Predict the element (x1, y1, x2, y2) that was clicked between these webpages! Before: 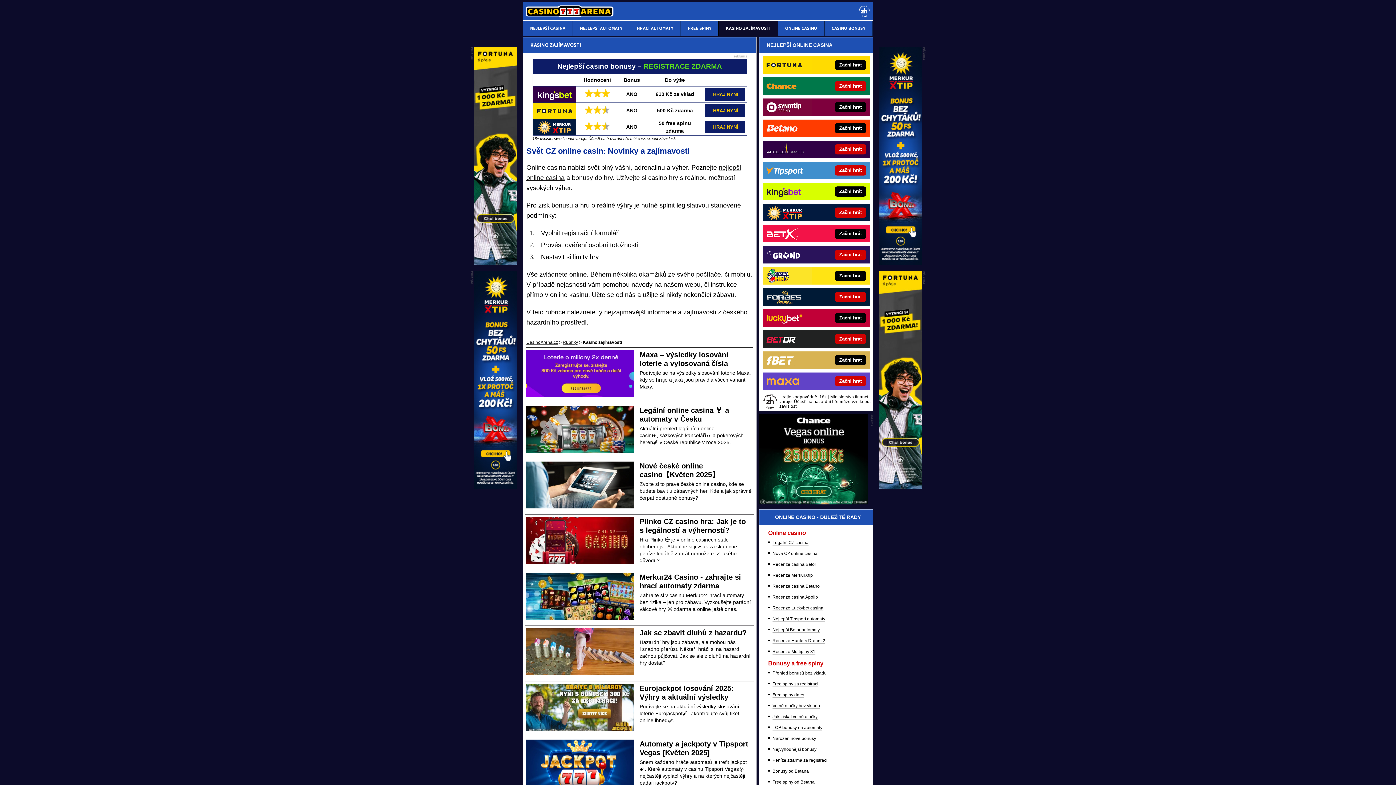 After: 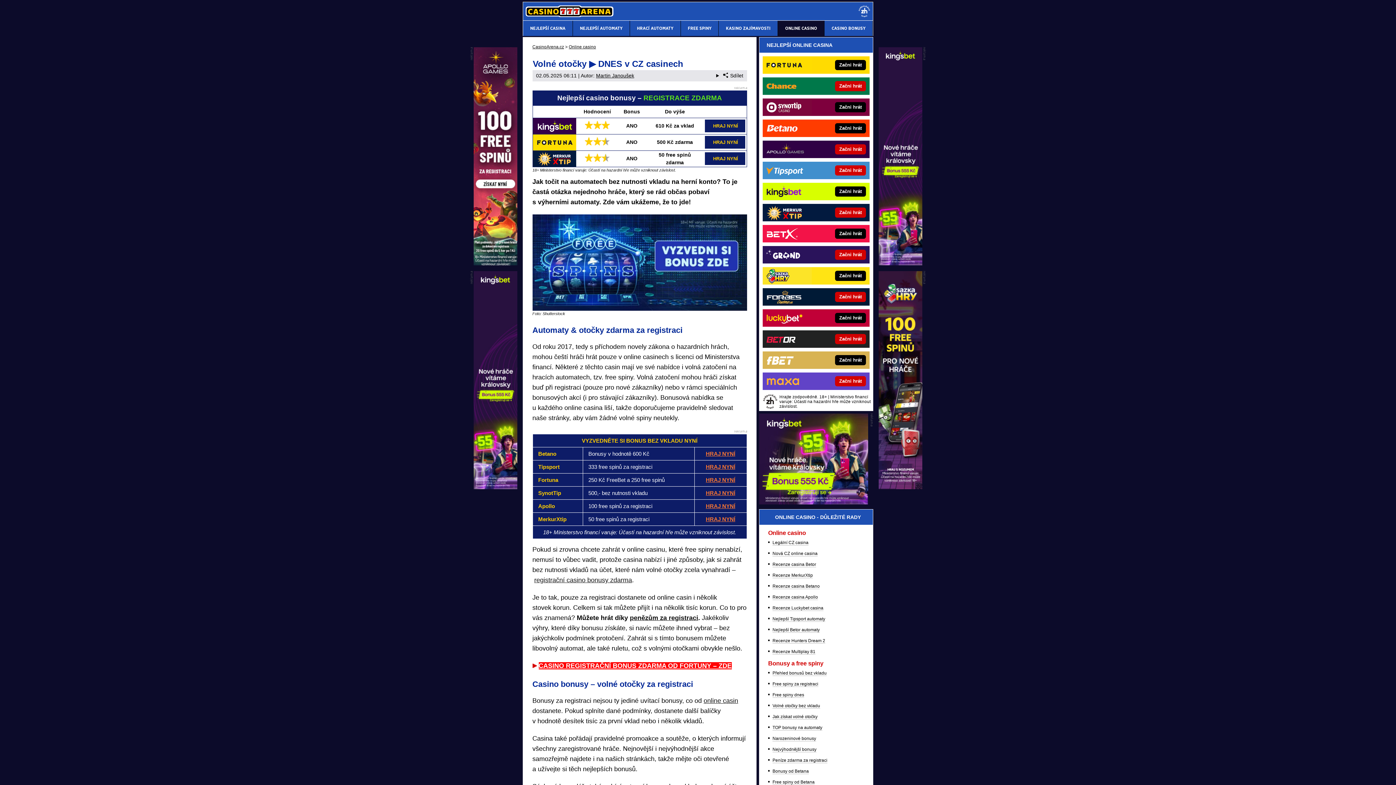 Action: bbox: (772, 703, 820, 709) label: Volné otočky bez vkladu